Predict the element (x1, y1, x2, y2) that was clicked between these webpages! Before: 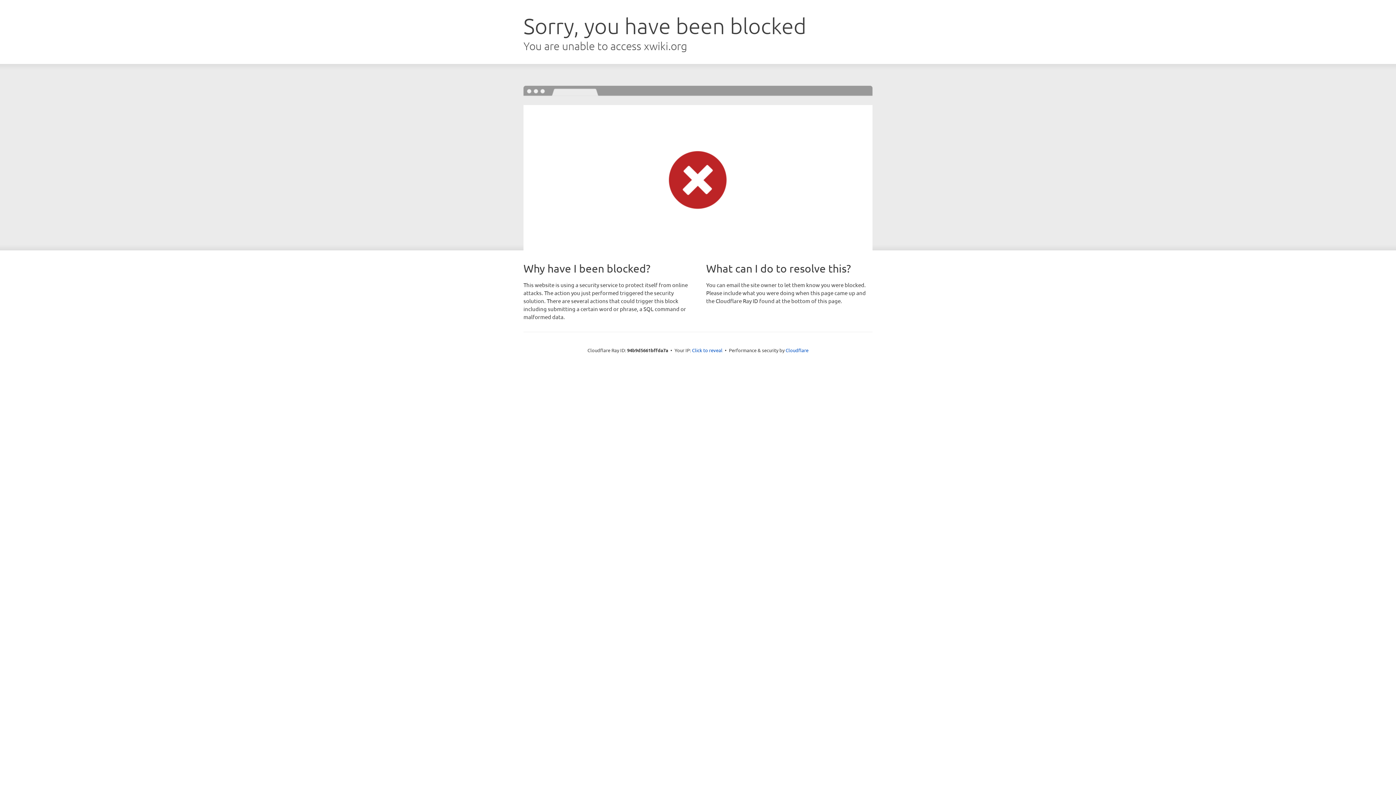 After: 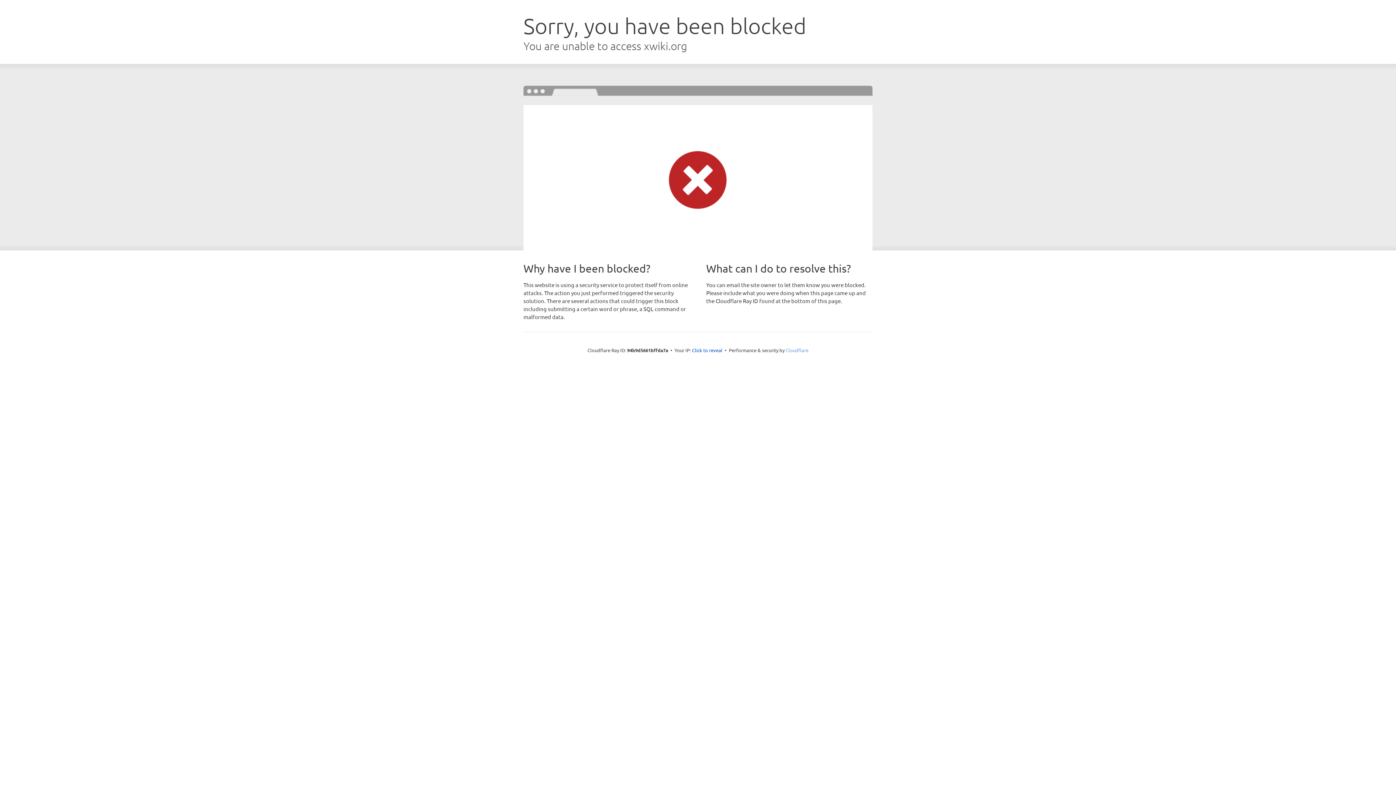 Action: bbox: (785, 347, 808, 353) label: Cloudflare